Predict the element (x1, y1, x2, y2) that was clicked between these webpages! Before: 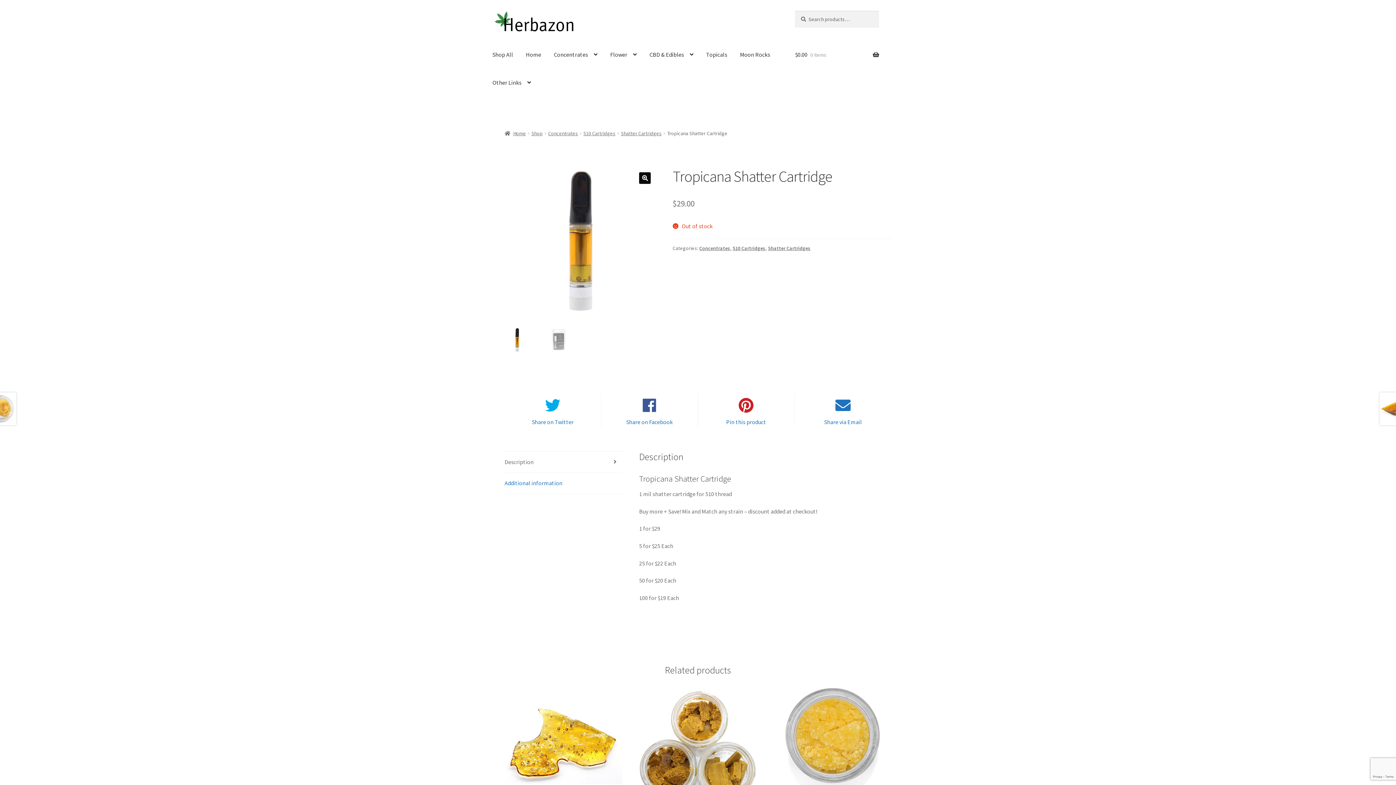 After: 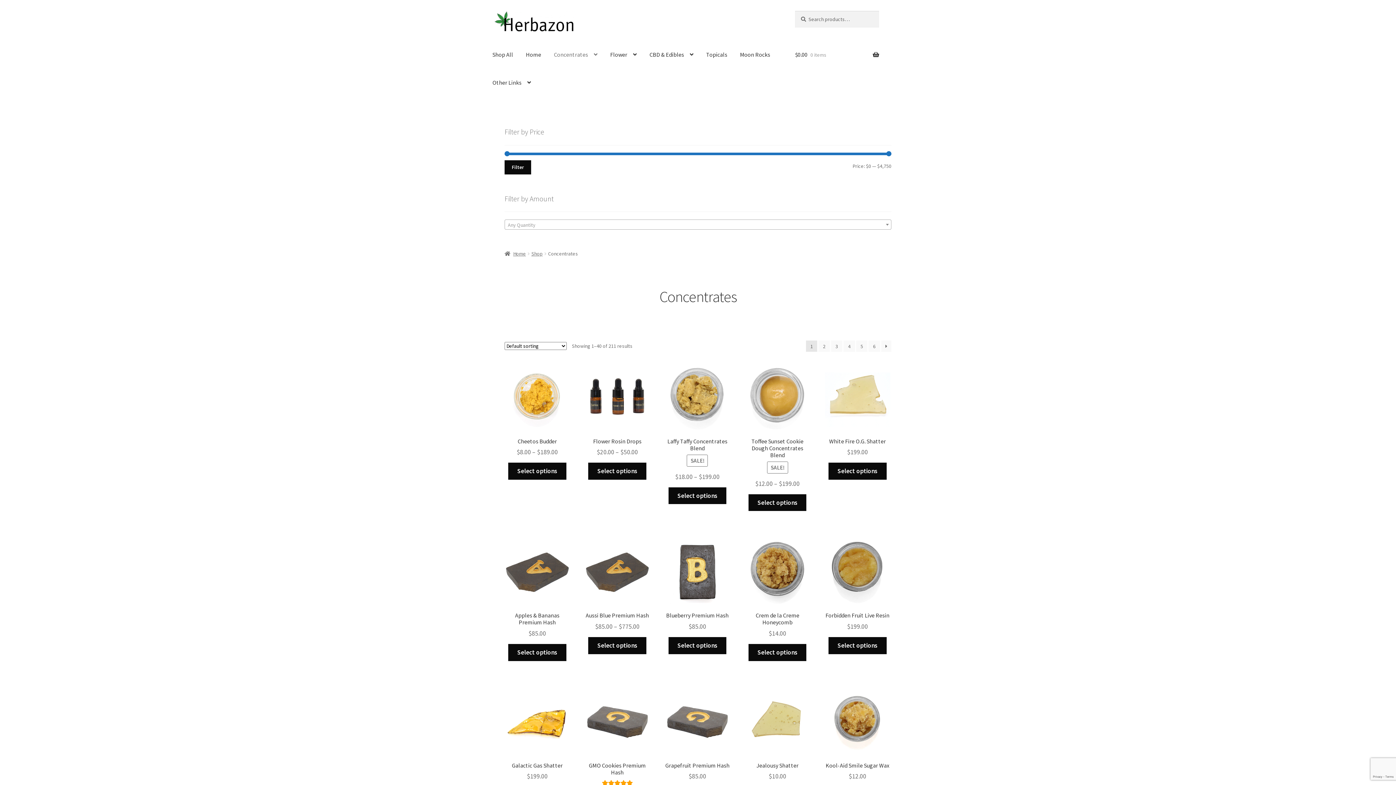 Action: label: Concentrates bbox: (548, 40, 603, 68)